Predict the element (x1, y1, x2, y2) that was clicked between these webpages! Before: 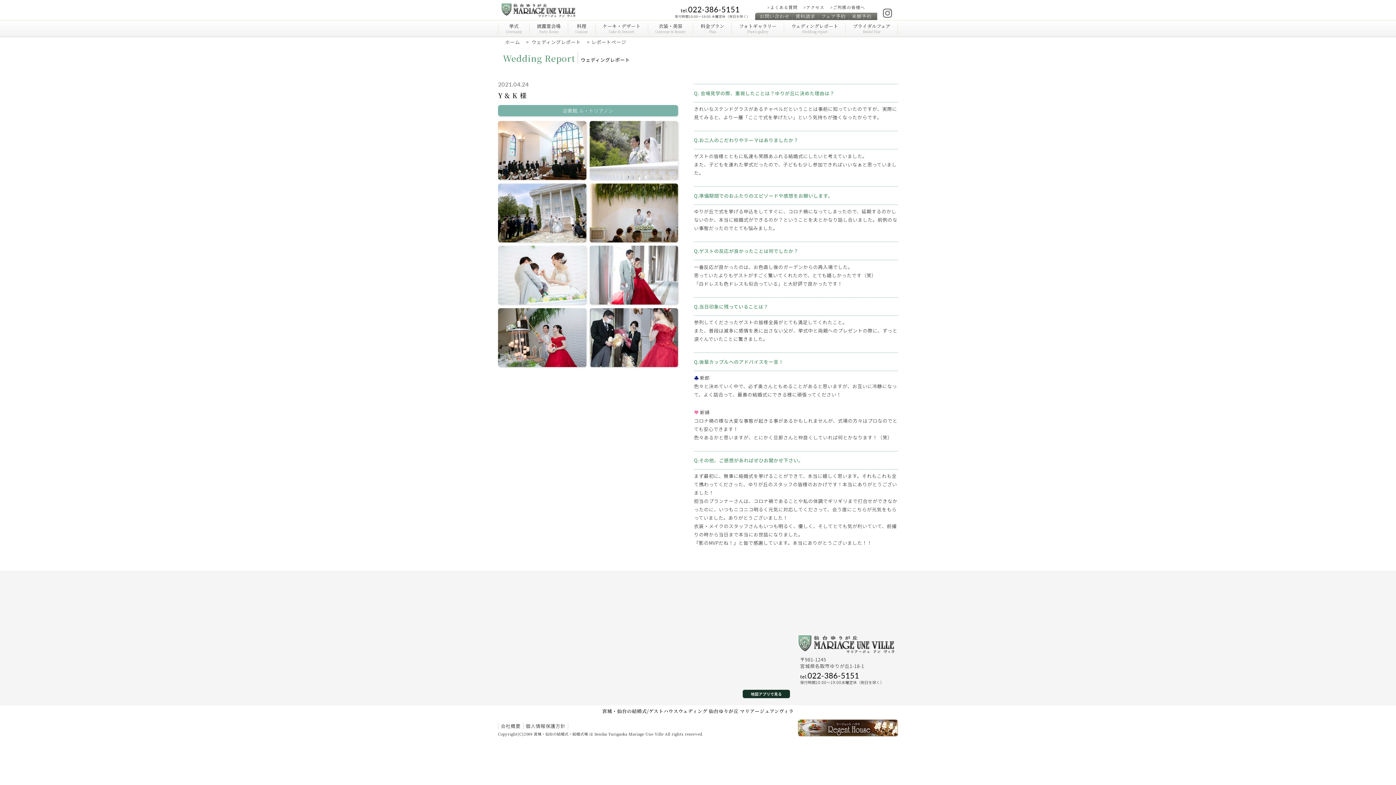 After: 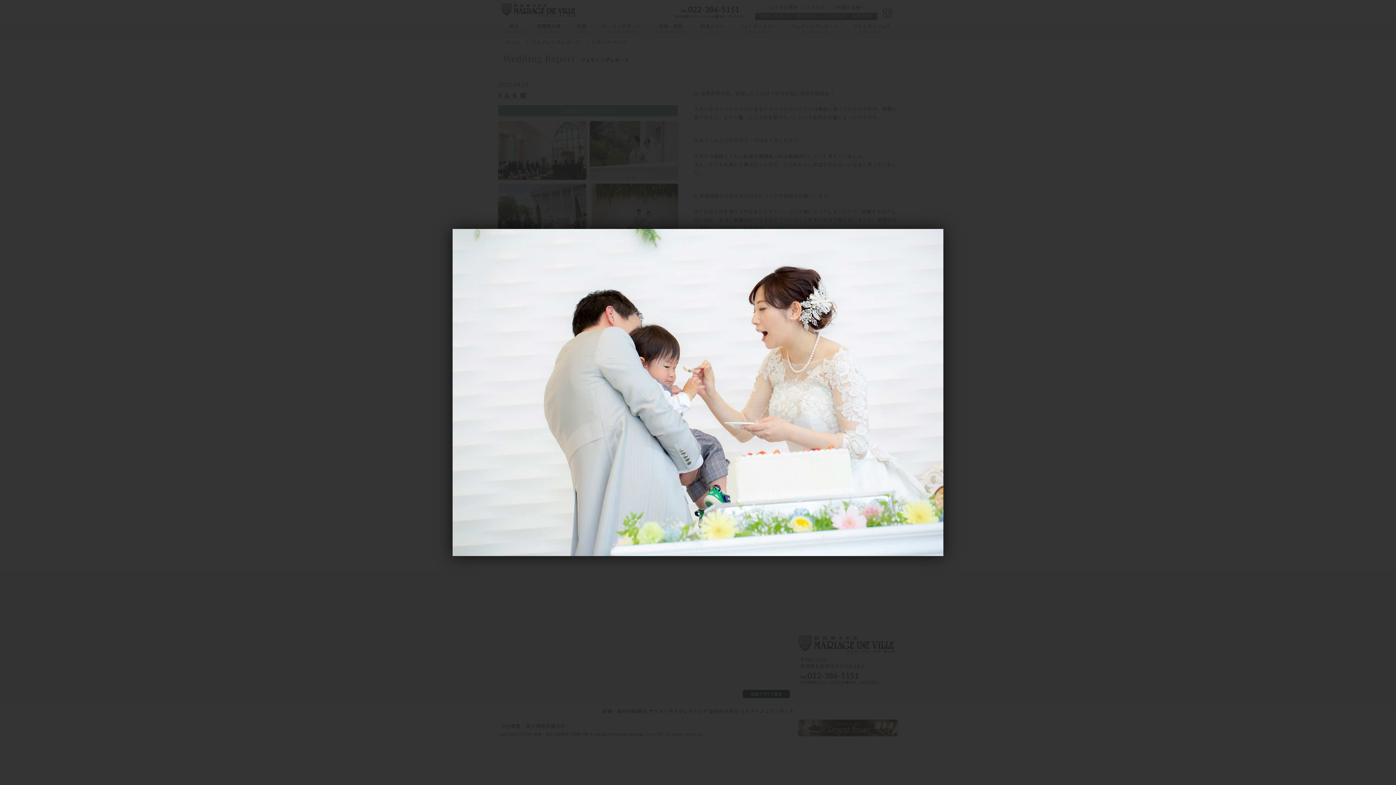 Action: bbox: (498, 297, 586, 304)